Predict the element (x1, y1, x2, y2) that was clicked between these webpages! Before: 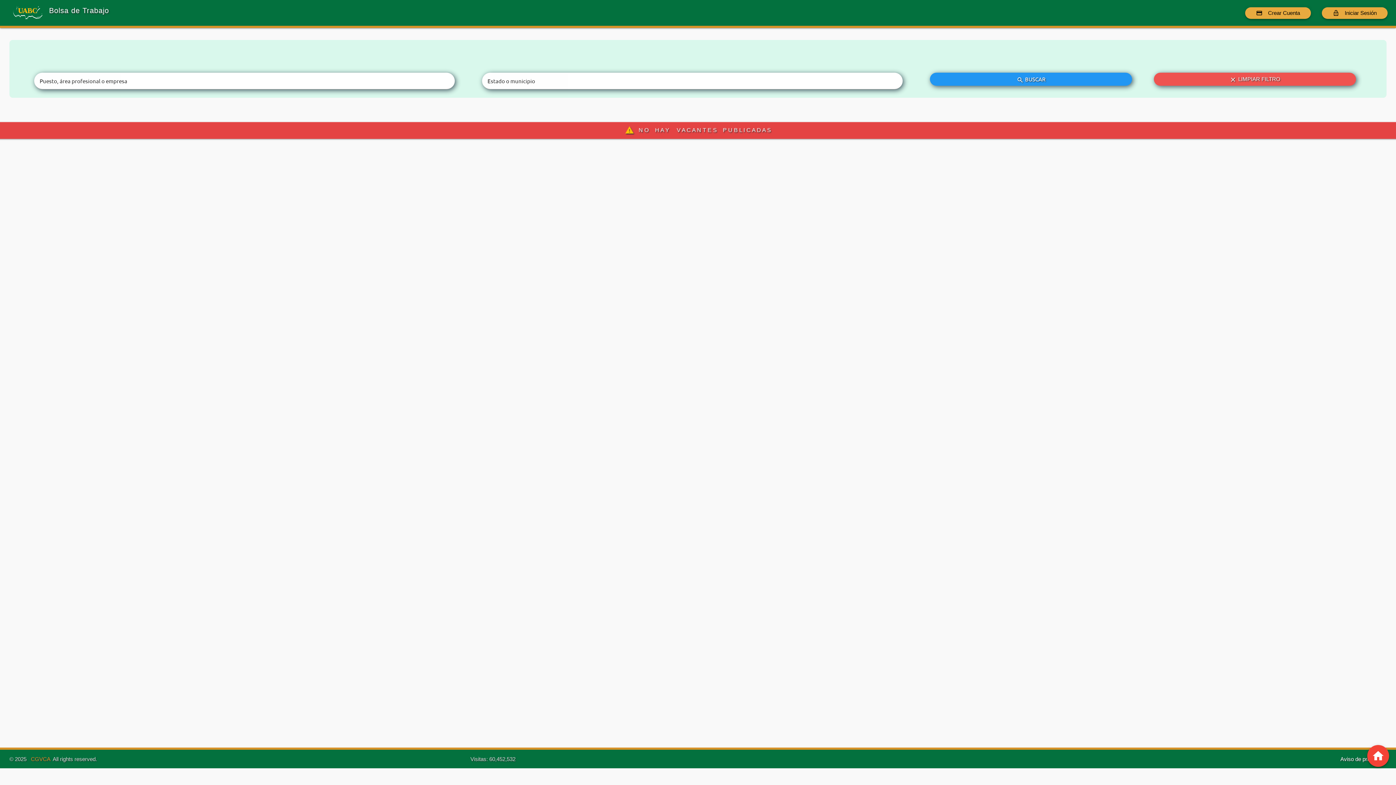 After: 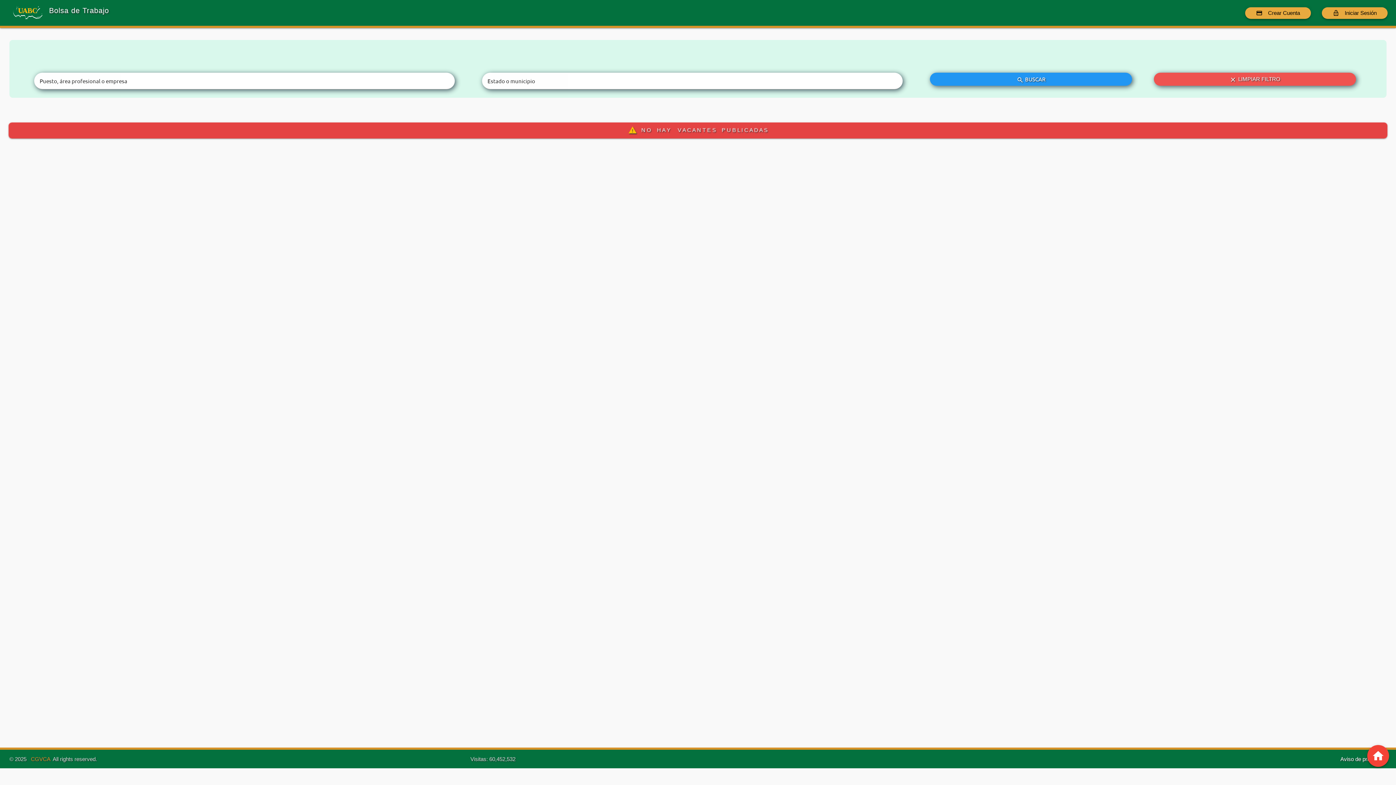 Action: label: CGVCA bbox: (30, 756, 50, 762)